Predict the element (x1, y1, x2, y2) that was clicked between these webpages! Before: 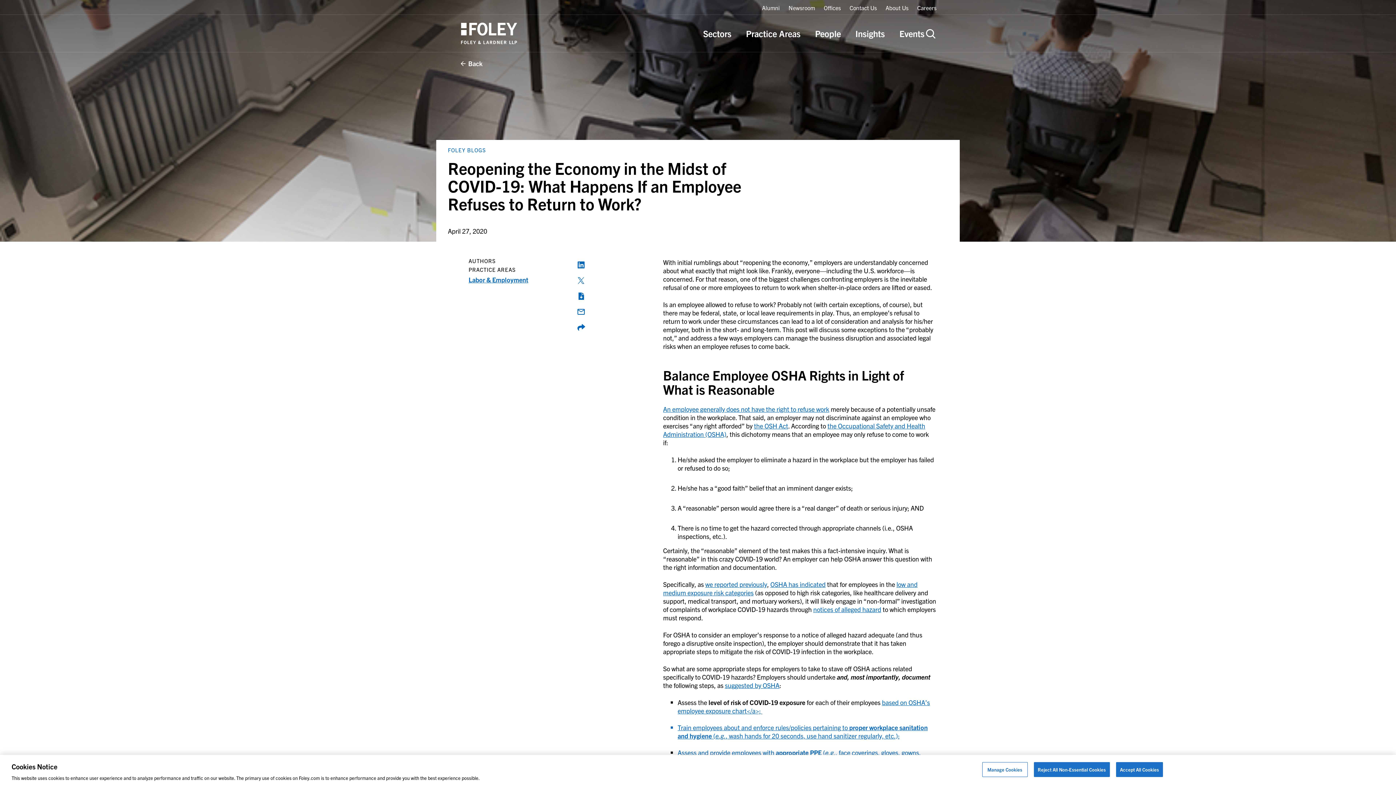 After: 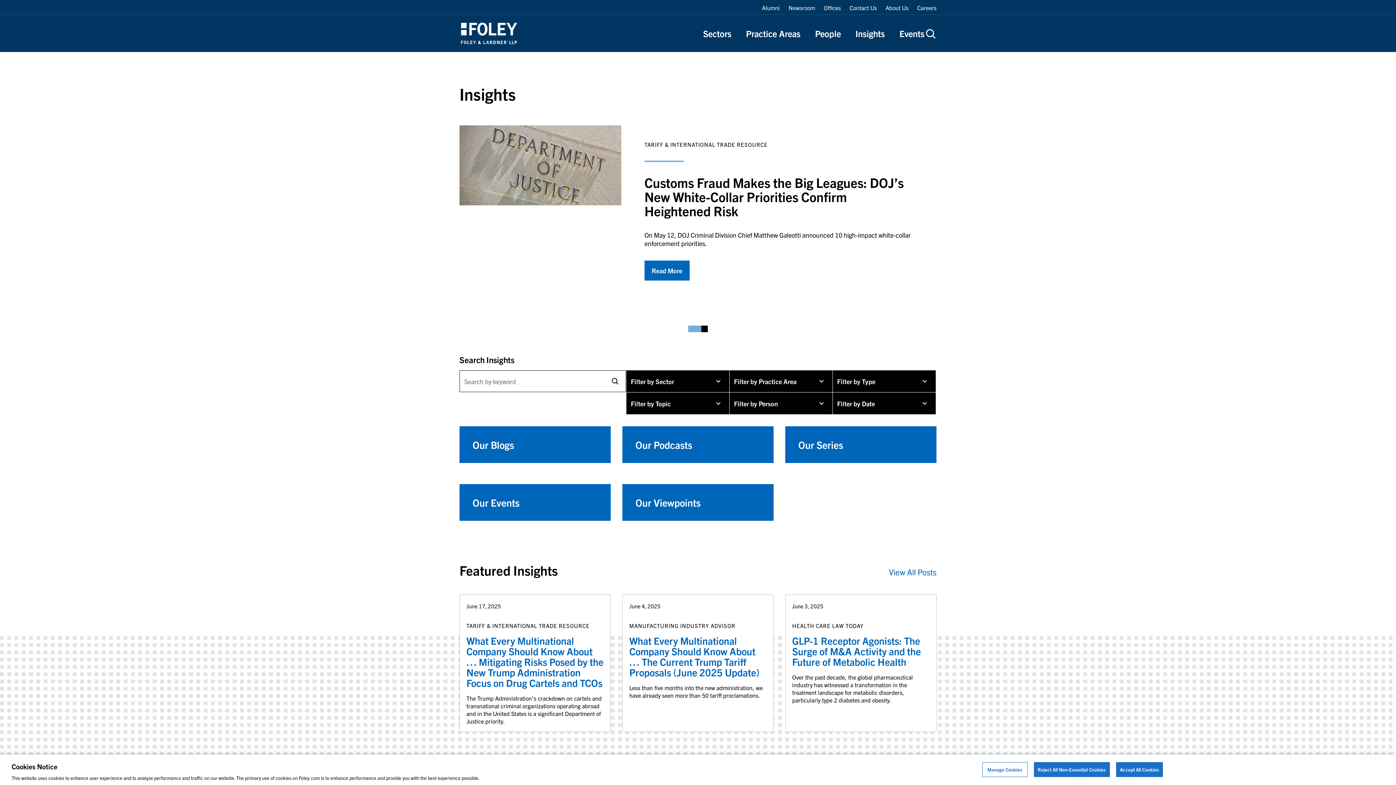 Action: bbox: (855, 28, 885, 38) label: Insights